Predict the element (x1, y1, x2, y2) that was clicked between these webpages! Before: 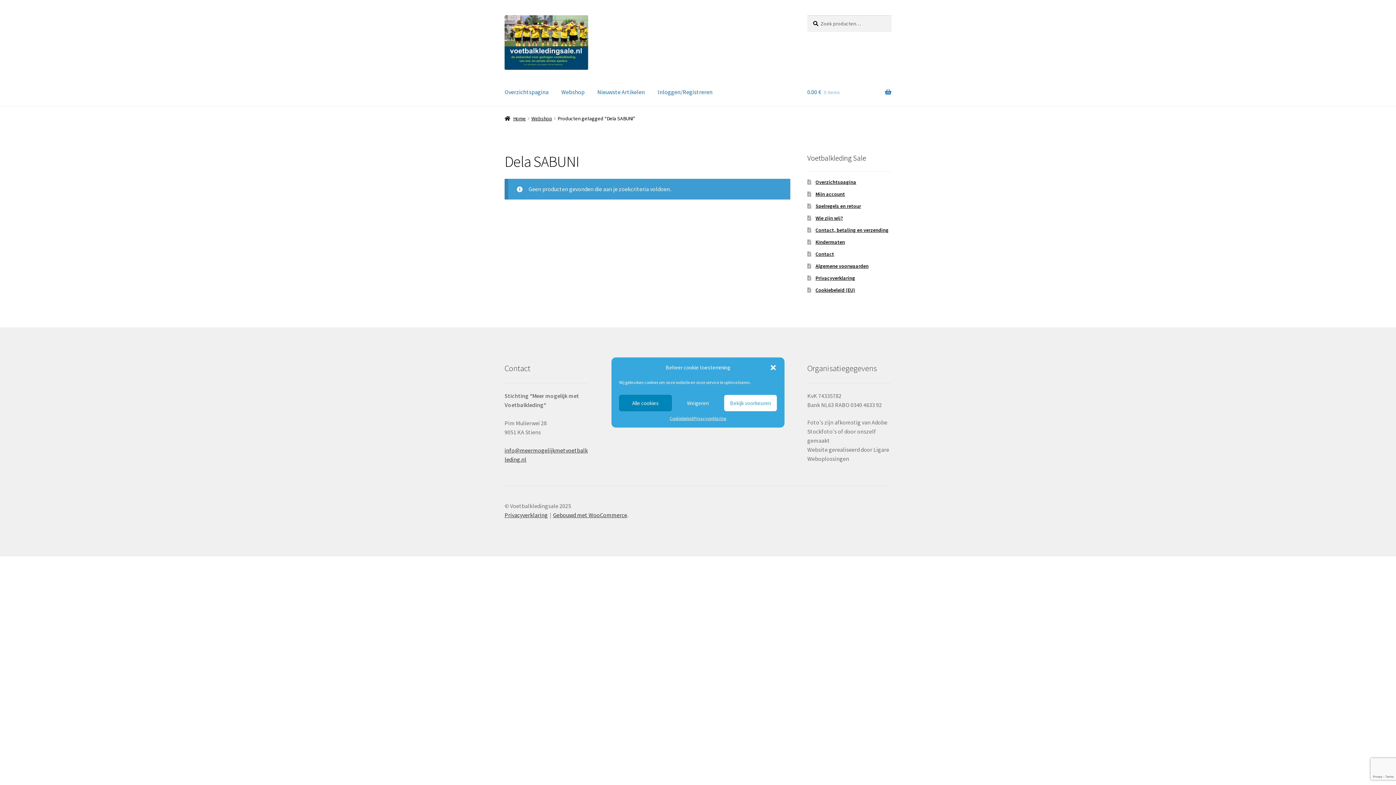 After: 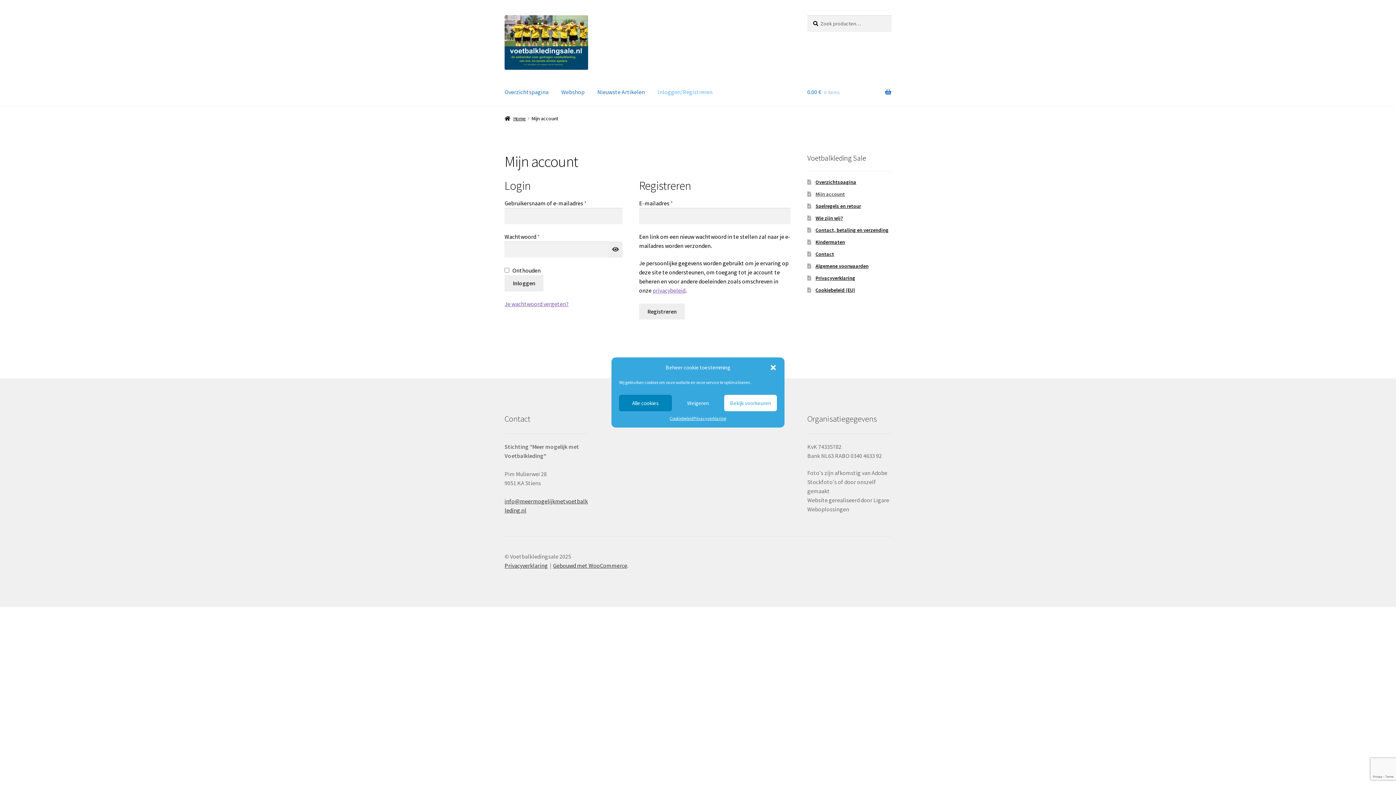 Action: bbox: (815, 190, 845, 197) label: Mijn account